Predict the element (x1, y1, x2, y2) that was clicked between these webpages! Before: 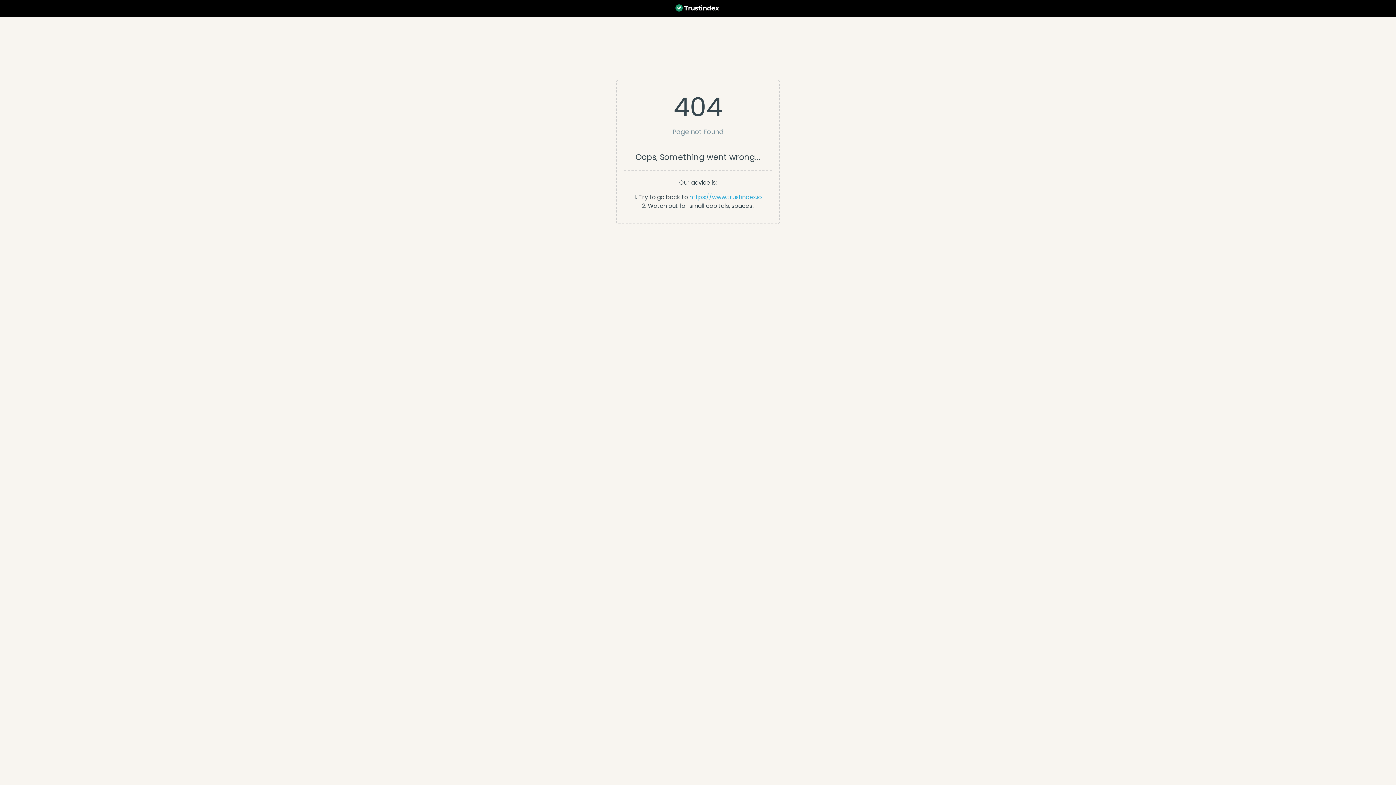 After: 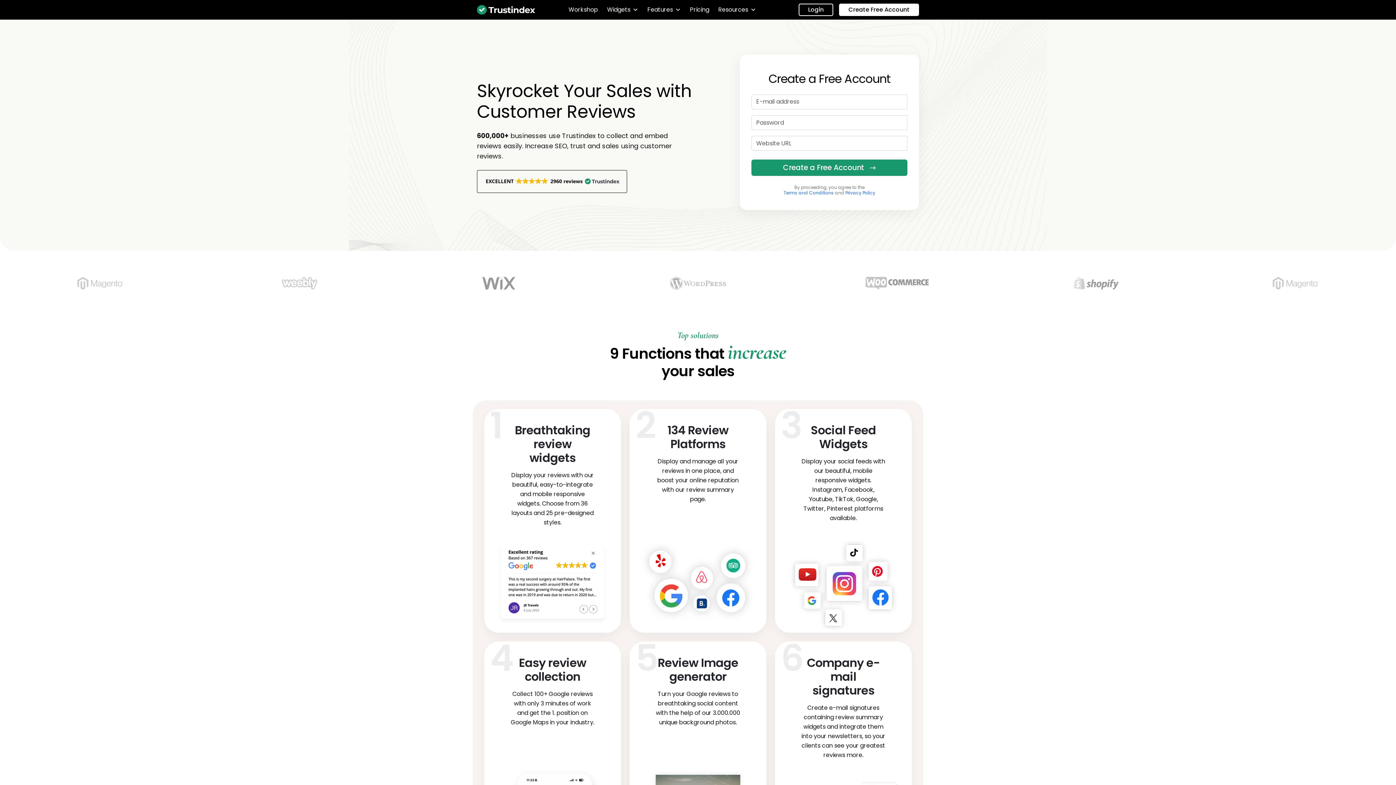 Action: label: https://www.trustindex.io bbox: (689, 193, 762, 201)